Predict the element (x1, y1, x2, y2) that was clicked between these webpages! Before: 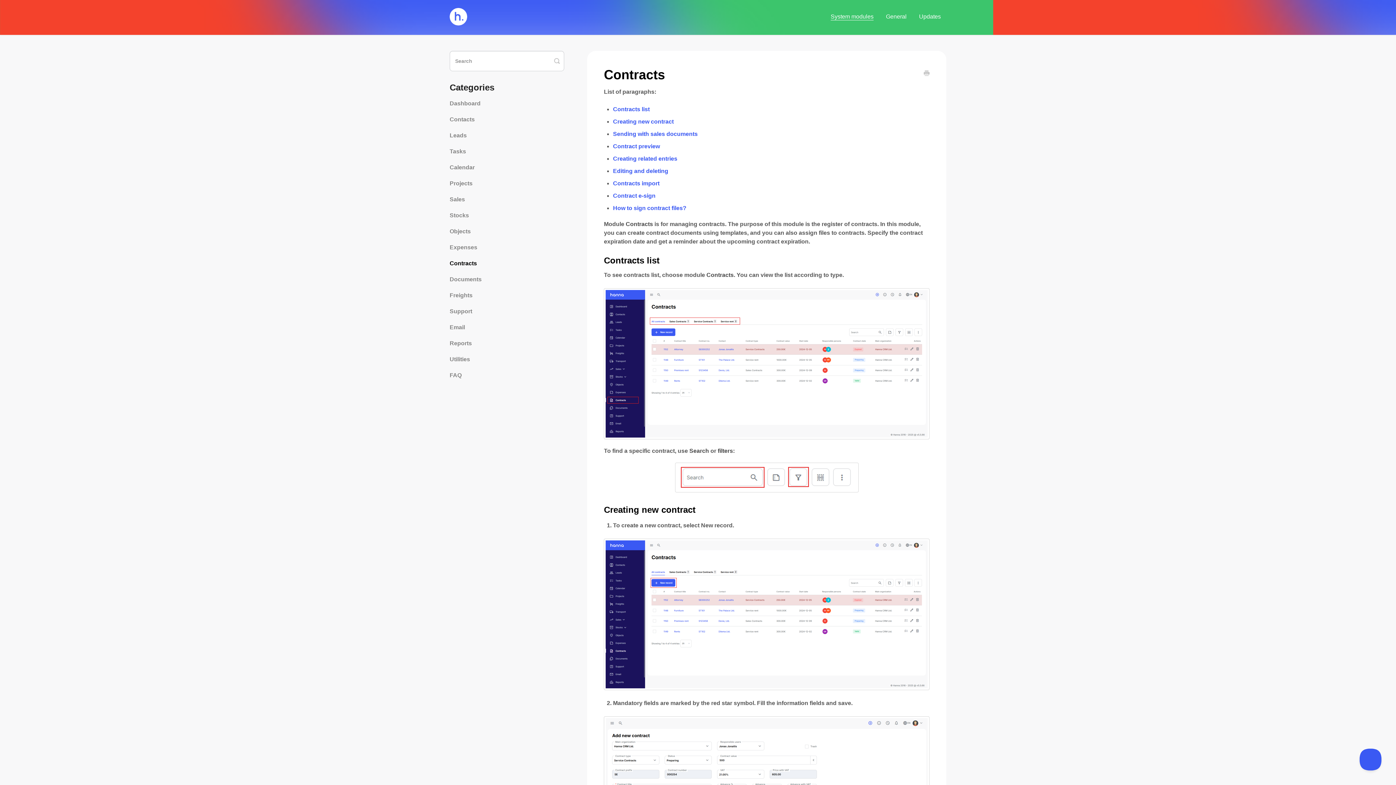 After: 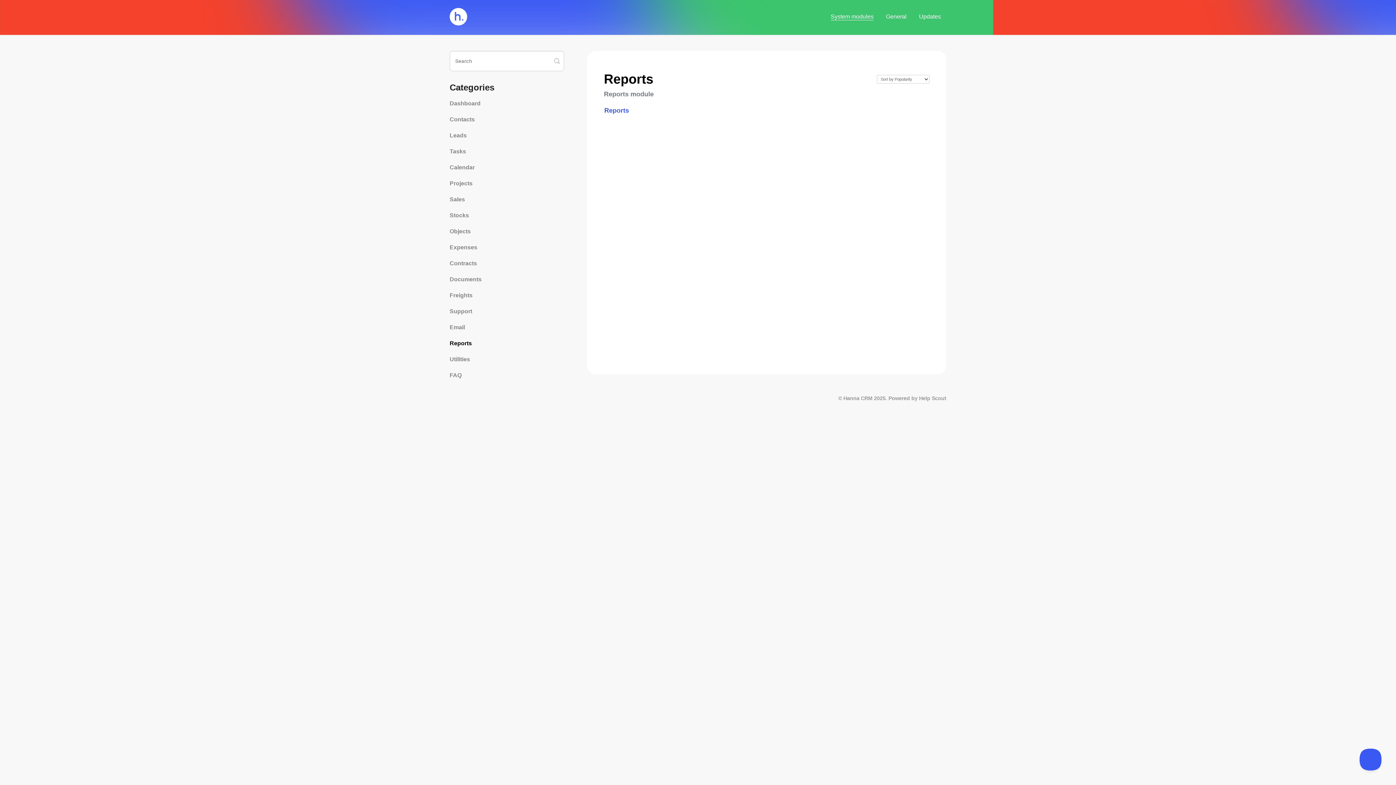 Action: bbox: (449, 337, 477, 349) label: Reports